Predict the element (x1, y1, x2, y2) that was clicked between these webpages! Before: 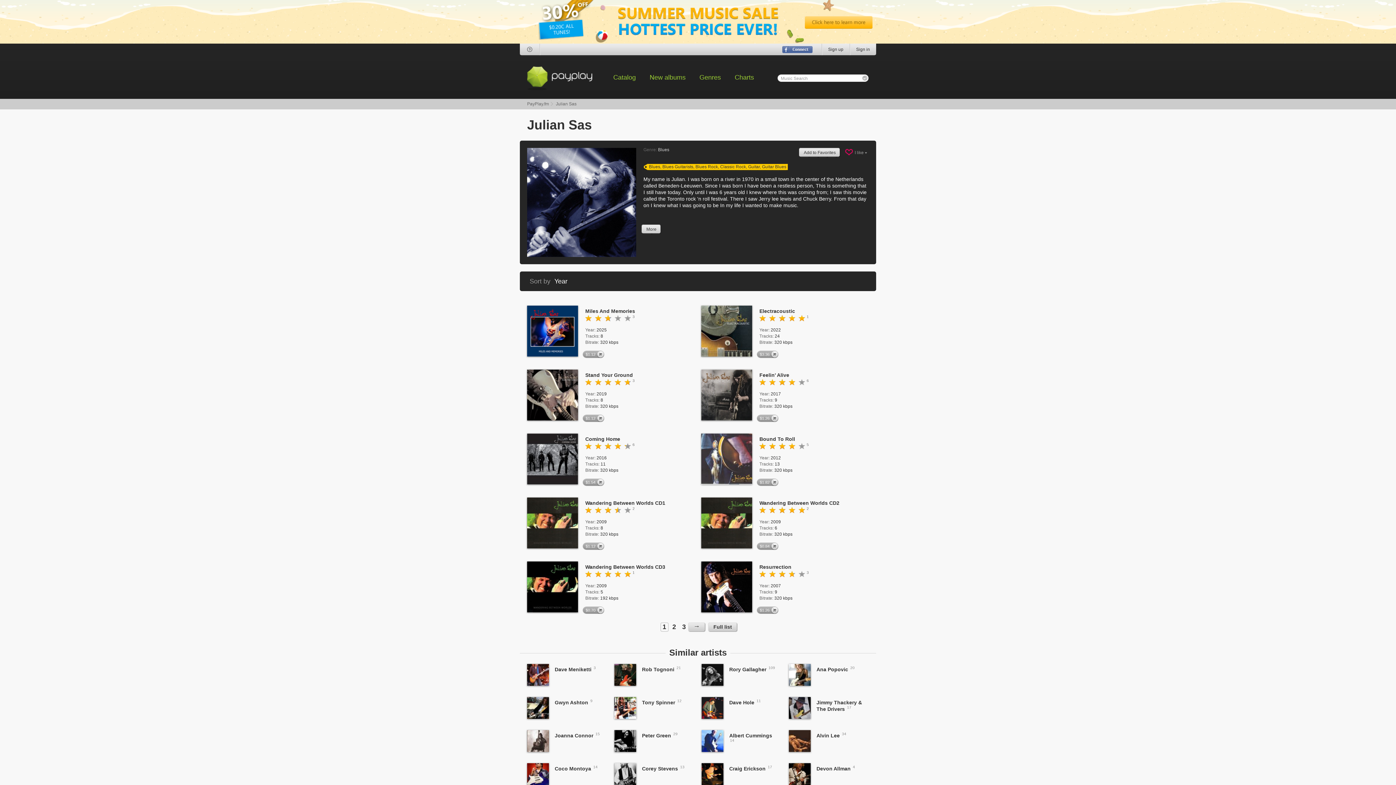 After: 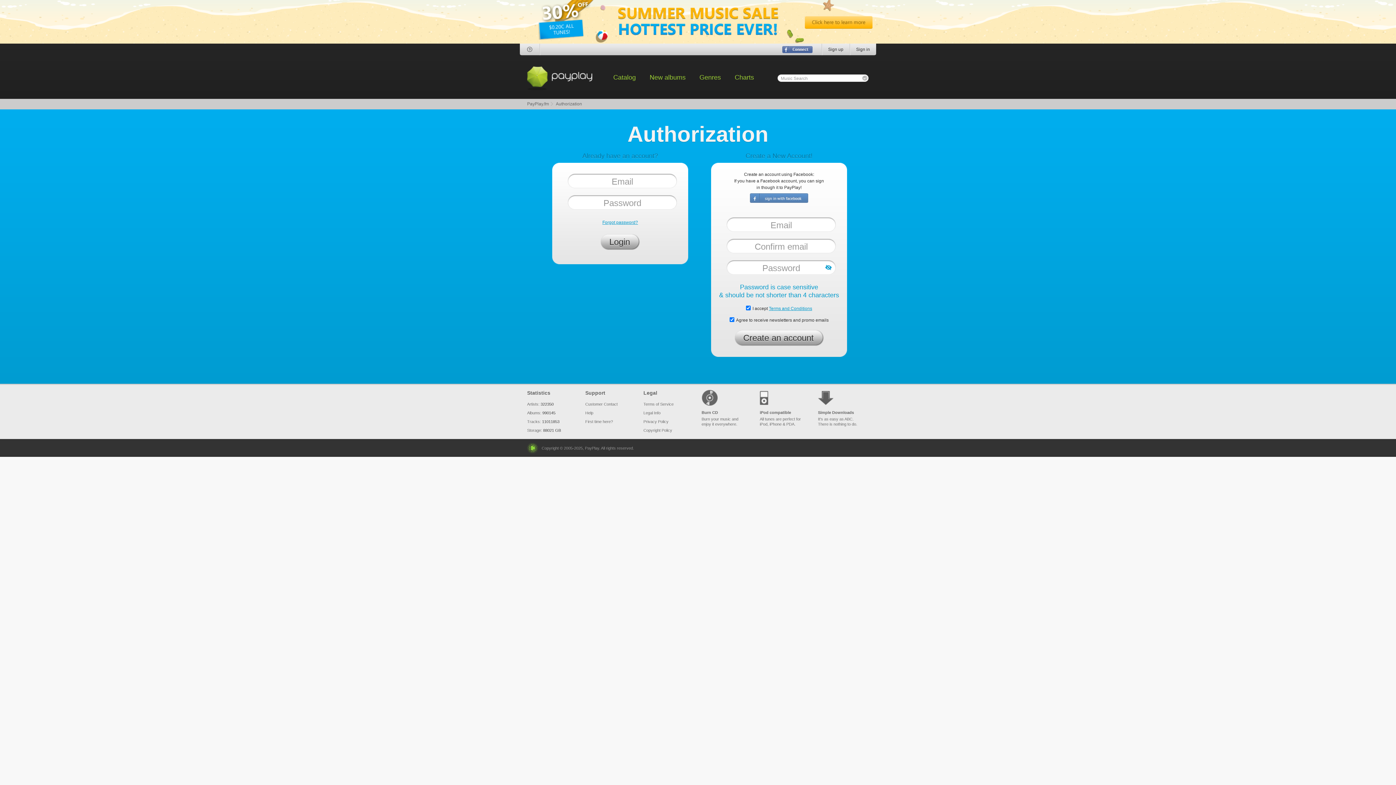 Action: bbox: (603, 443, 613, 449)